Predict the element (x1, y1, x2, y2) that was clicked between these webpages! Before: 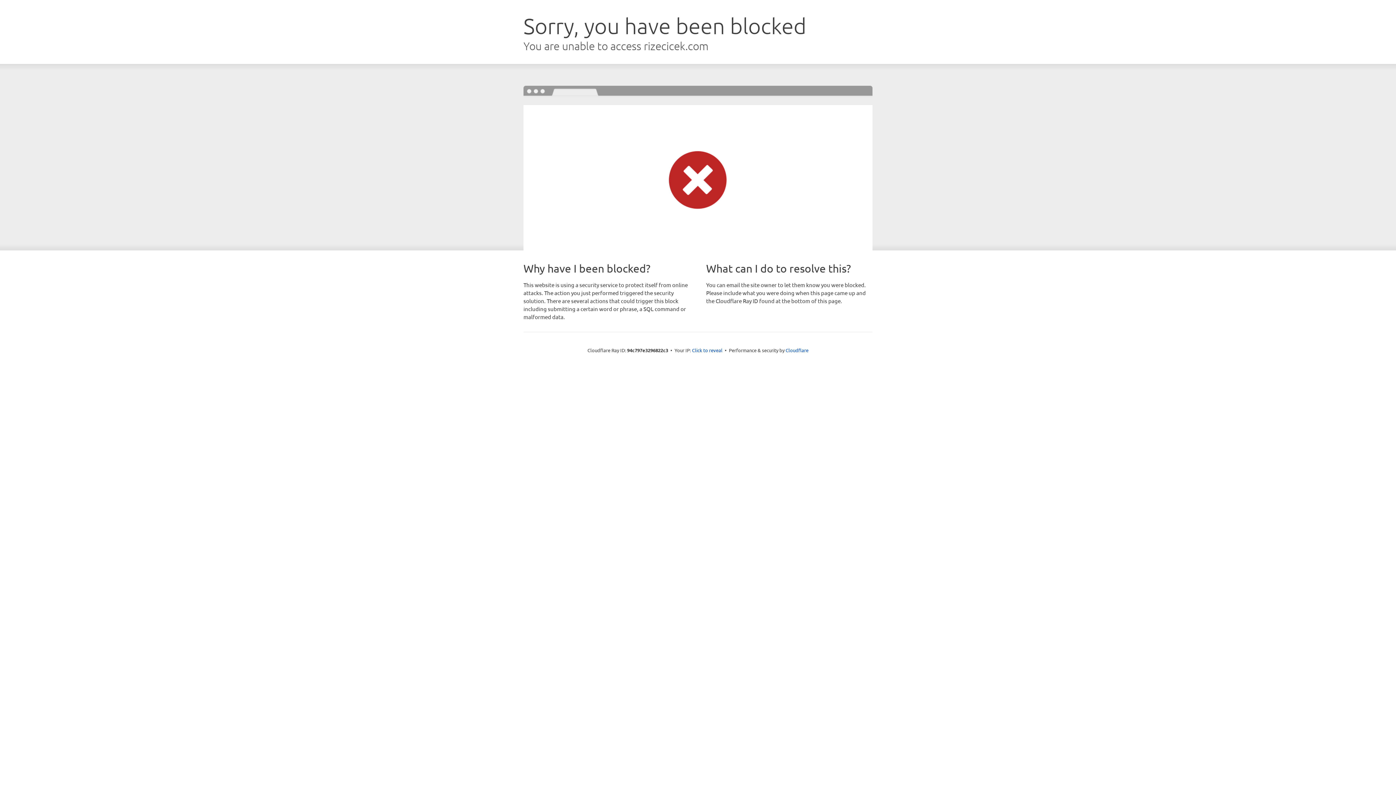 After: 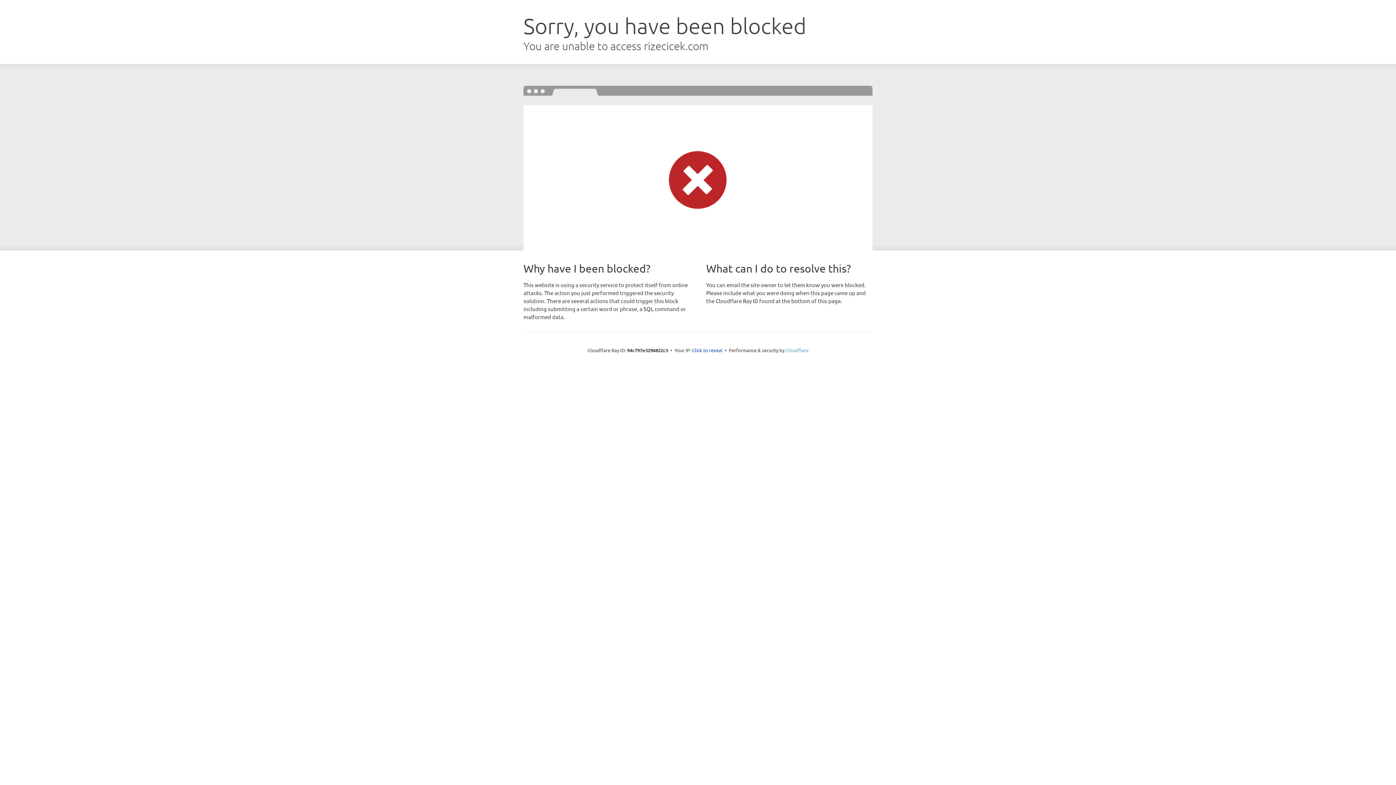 Action: label: Cloudflare bbox: (785, 347, 808, 353)